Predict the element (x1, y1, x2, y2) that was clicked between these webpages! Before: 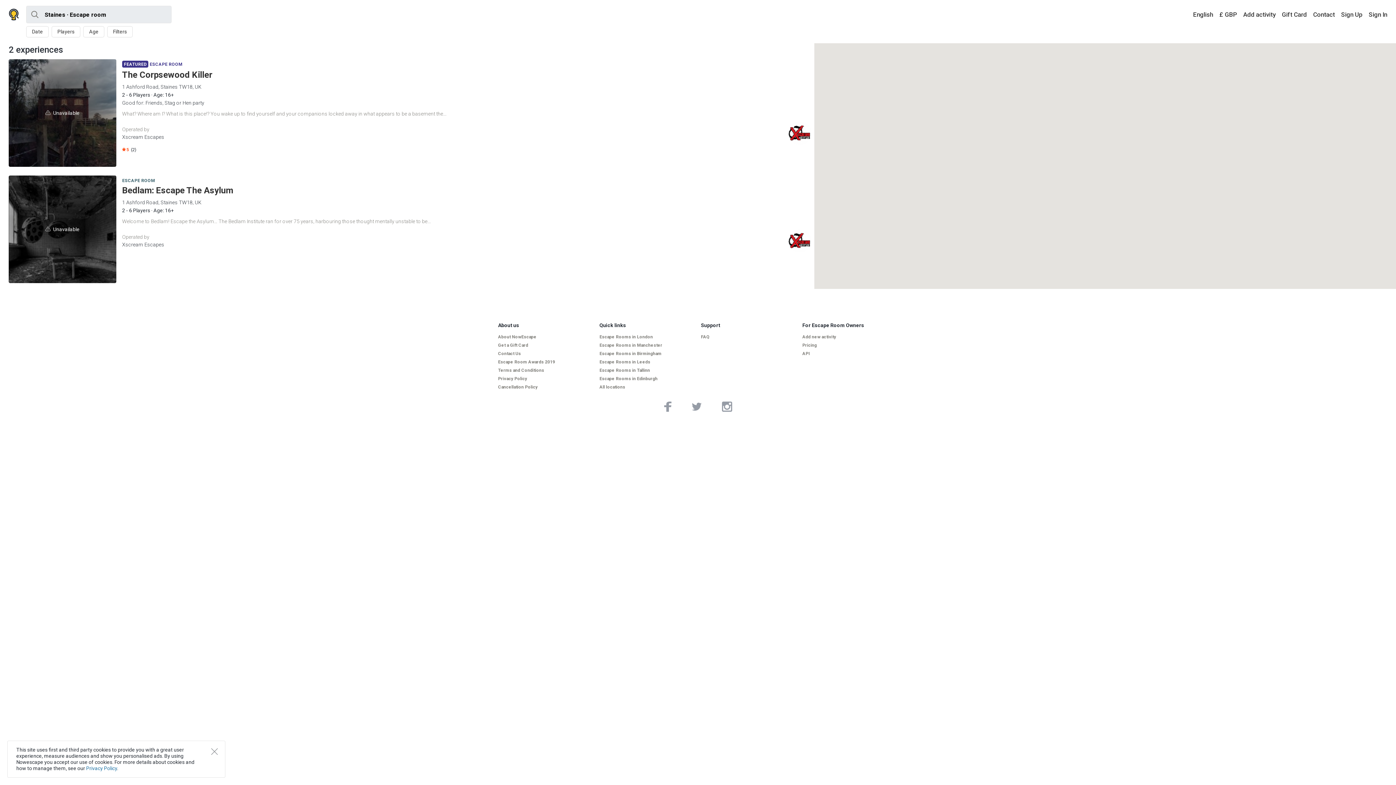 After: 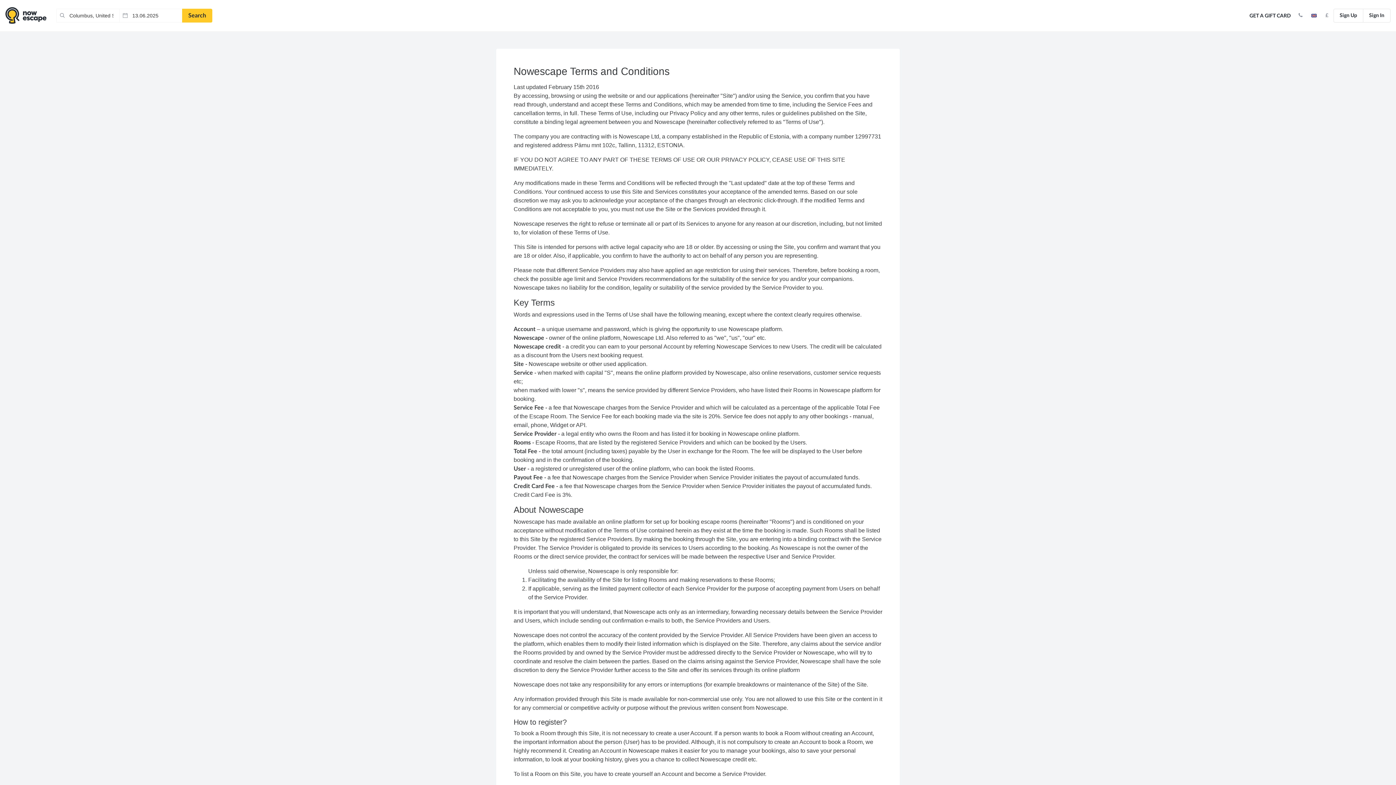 Action: label: Terms and Conditions bbox: (498, 368, 593, 373)